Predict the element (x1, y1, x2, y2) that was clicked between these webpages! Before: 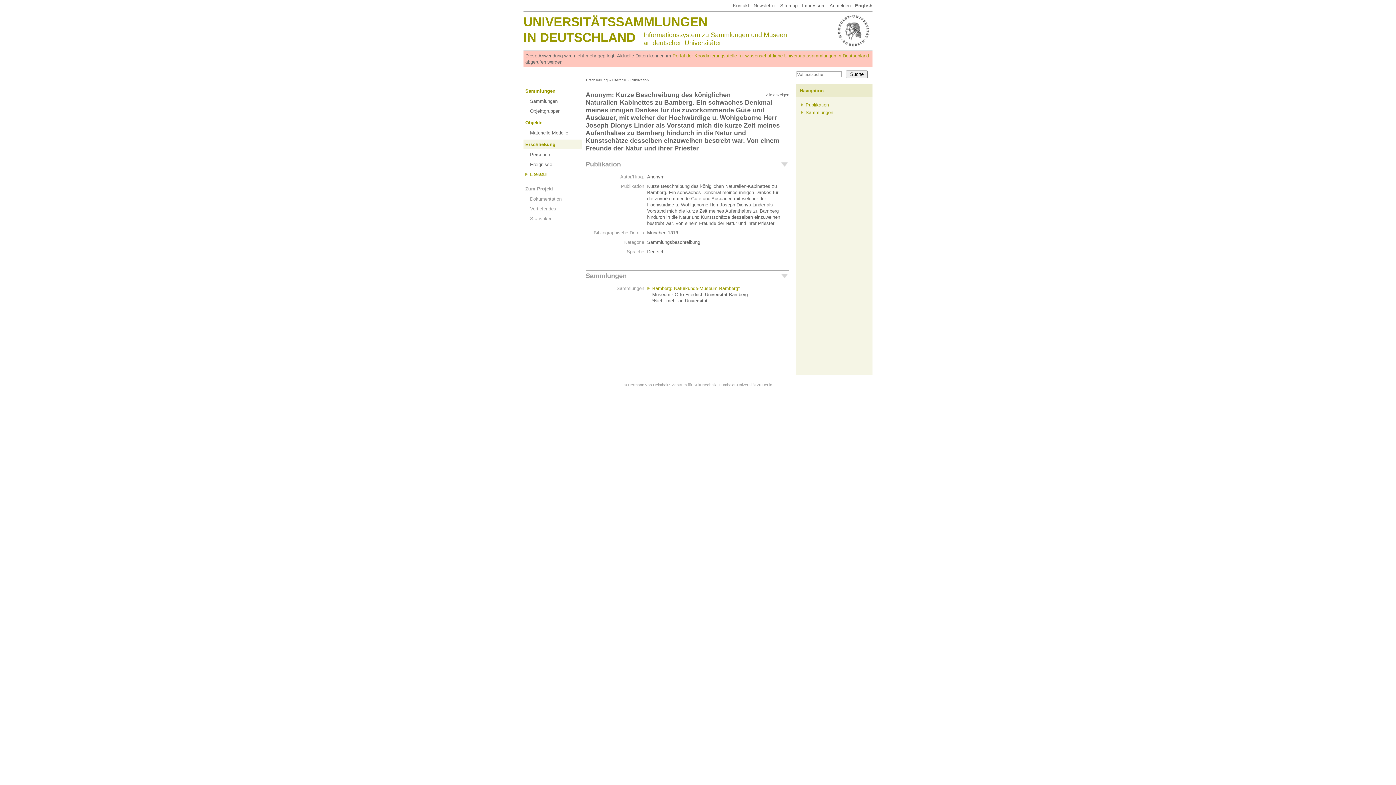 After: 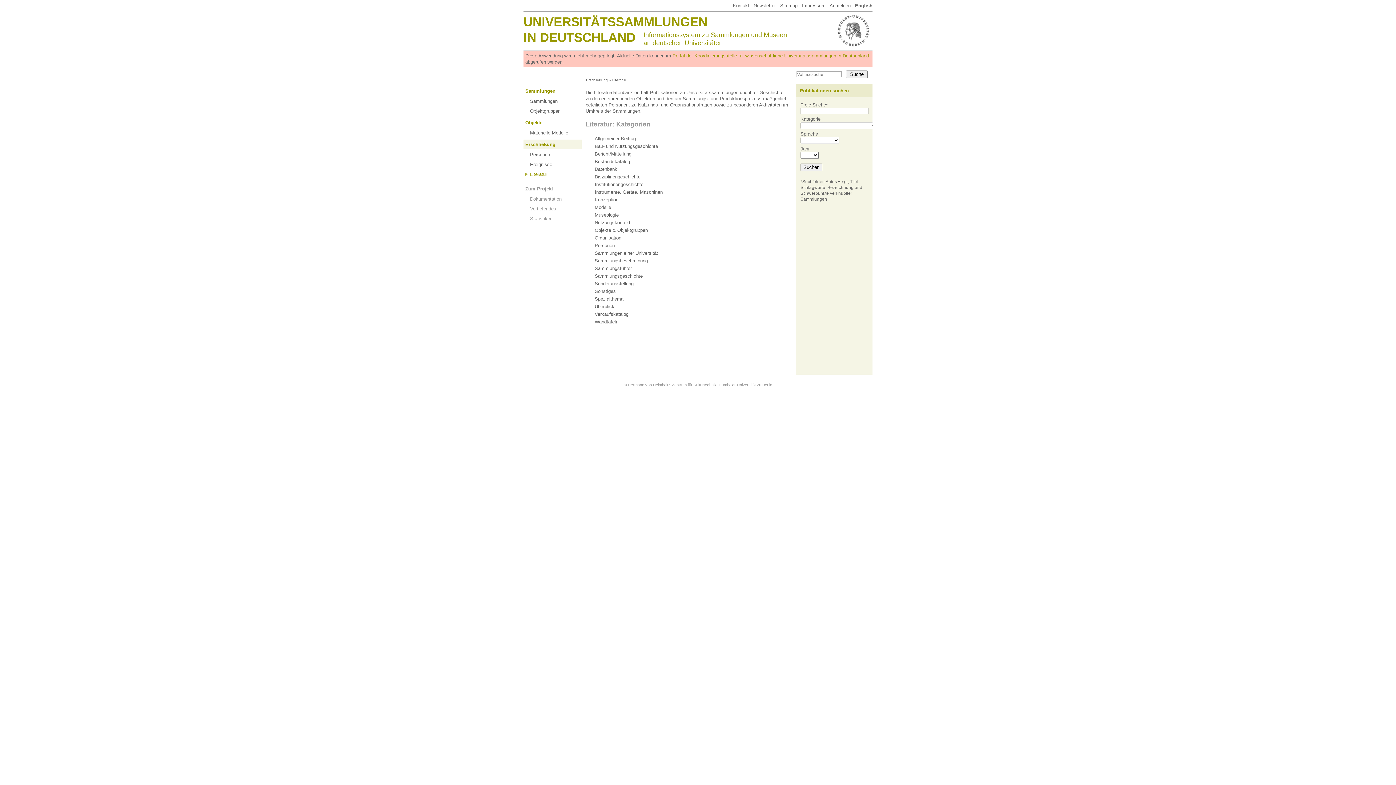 Action: bbox: (530, 171, 547, 177) label: Literatur